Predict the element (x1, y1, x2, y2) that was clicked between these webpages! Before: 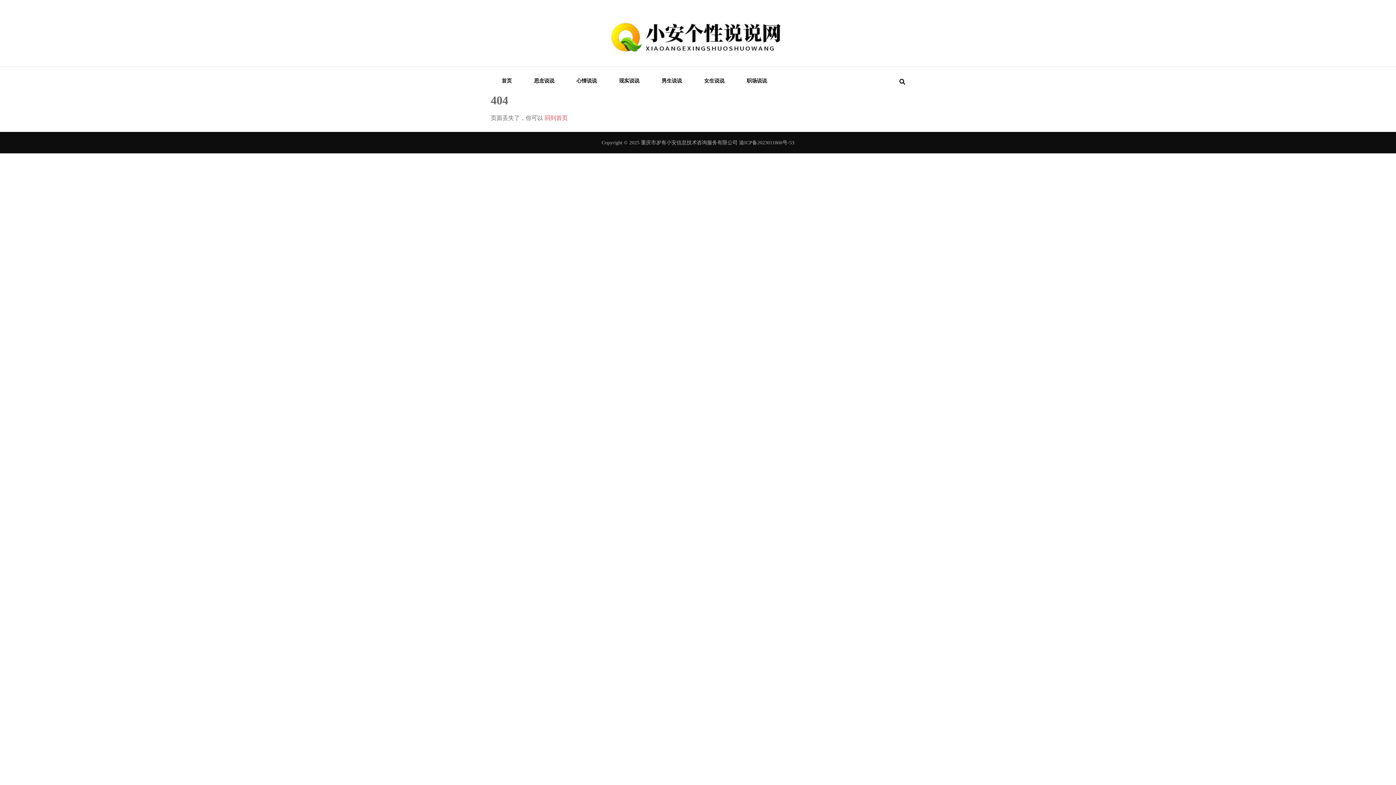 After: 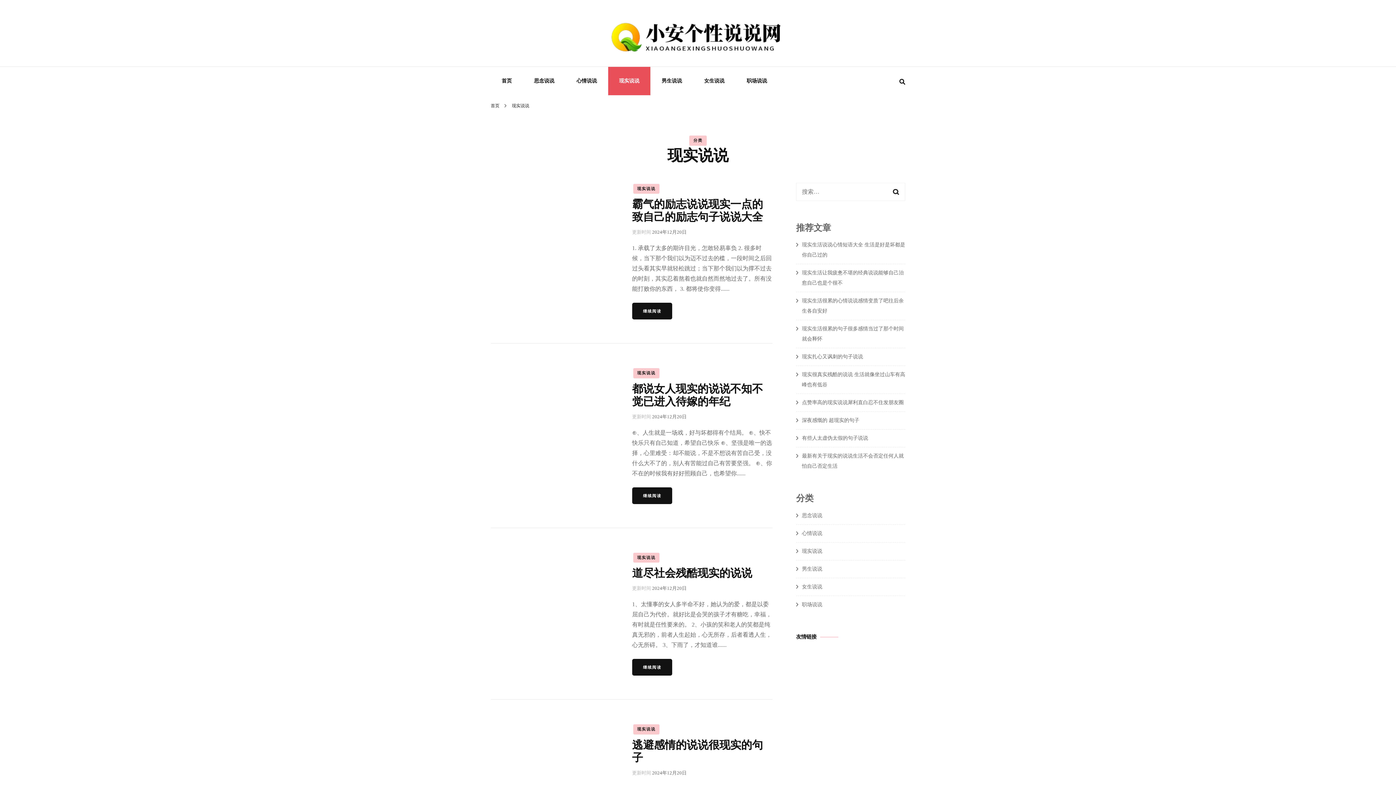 Action: bbox: (608, 66, 650, 95) label: 现实说说